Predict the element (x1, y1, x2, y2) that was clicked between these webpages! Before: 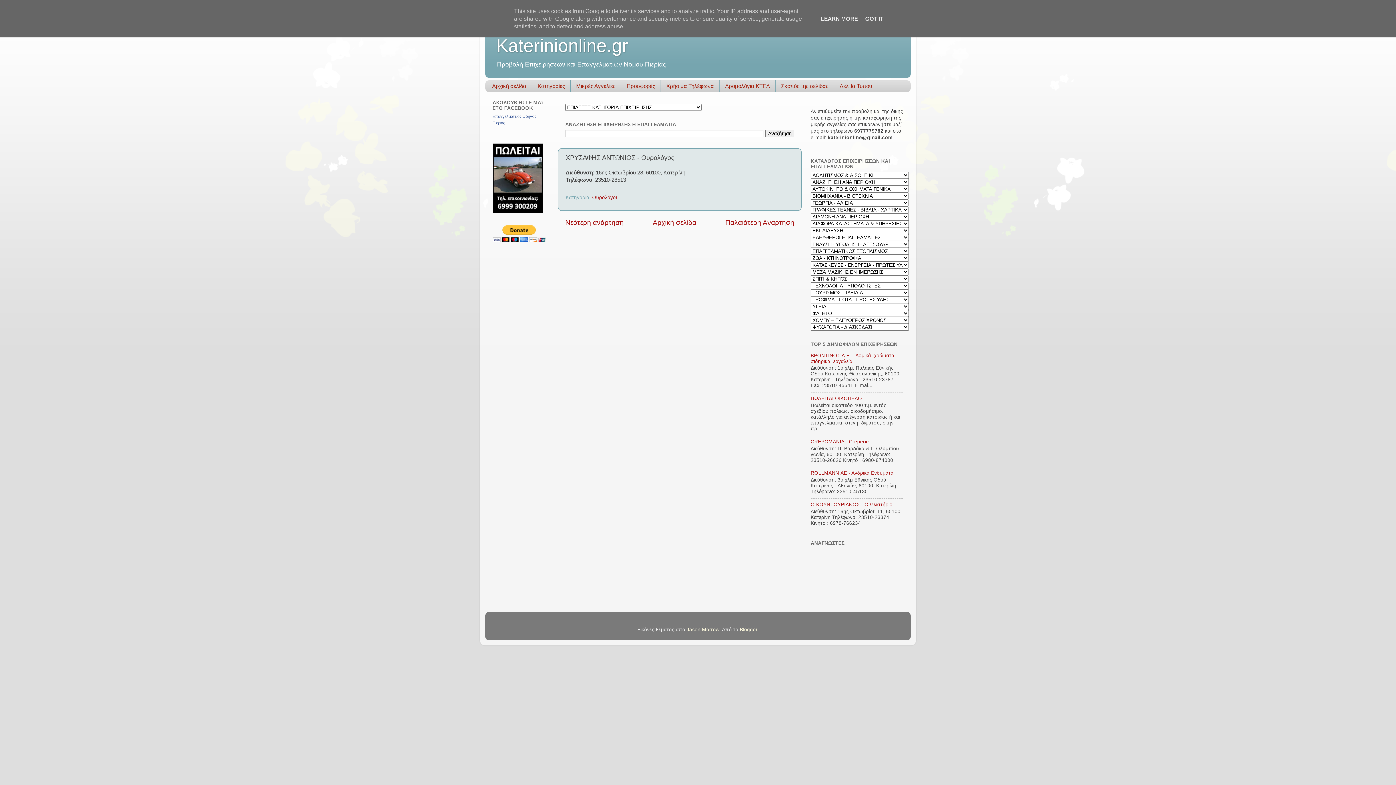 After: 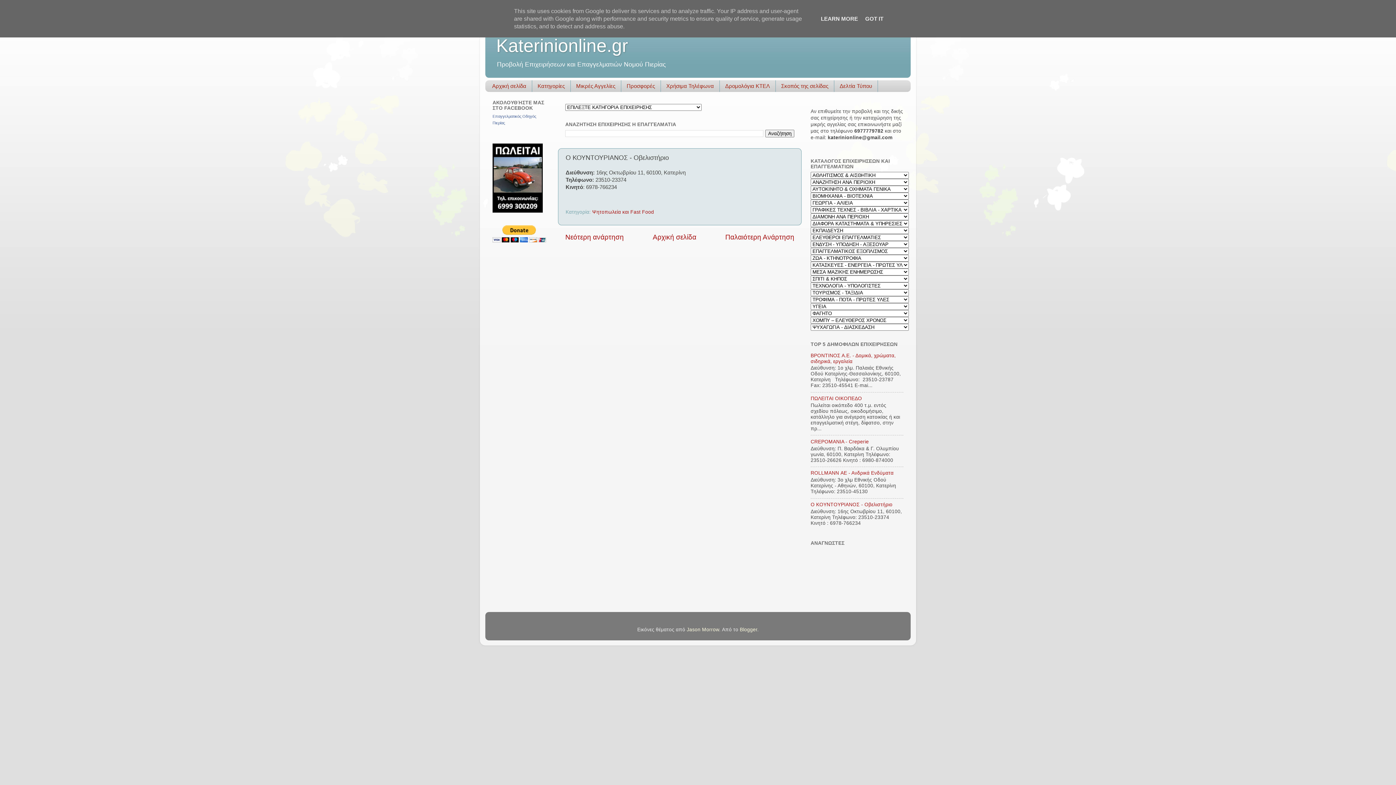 Action: bbox: (810, 502, 892, 507) label: Ο ΚΟΥΝΤΟΥΡΙΑΝΟΣ - Οβελιστήριο